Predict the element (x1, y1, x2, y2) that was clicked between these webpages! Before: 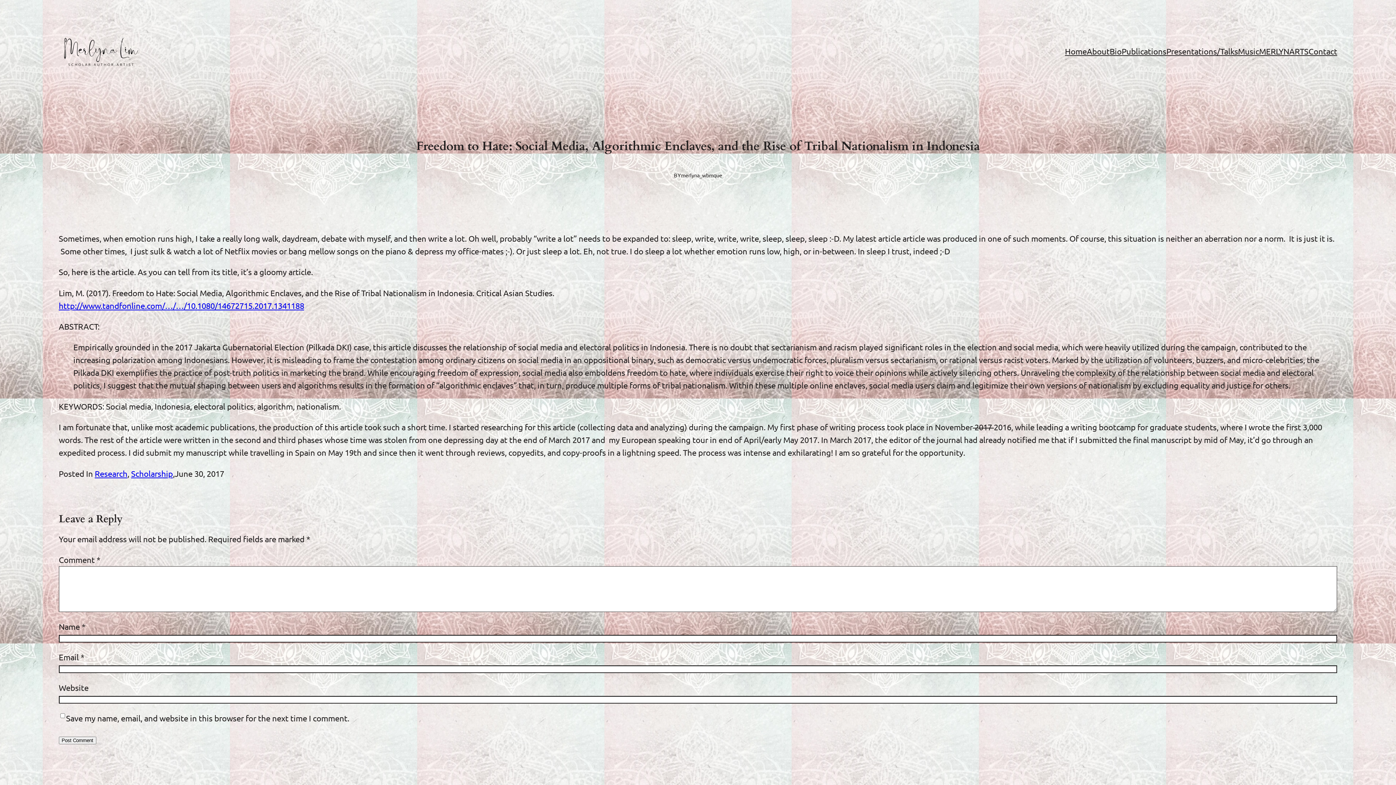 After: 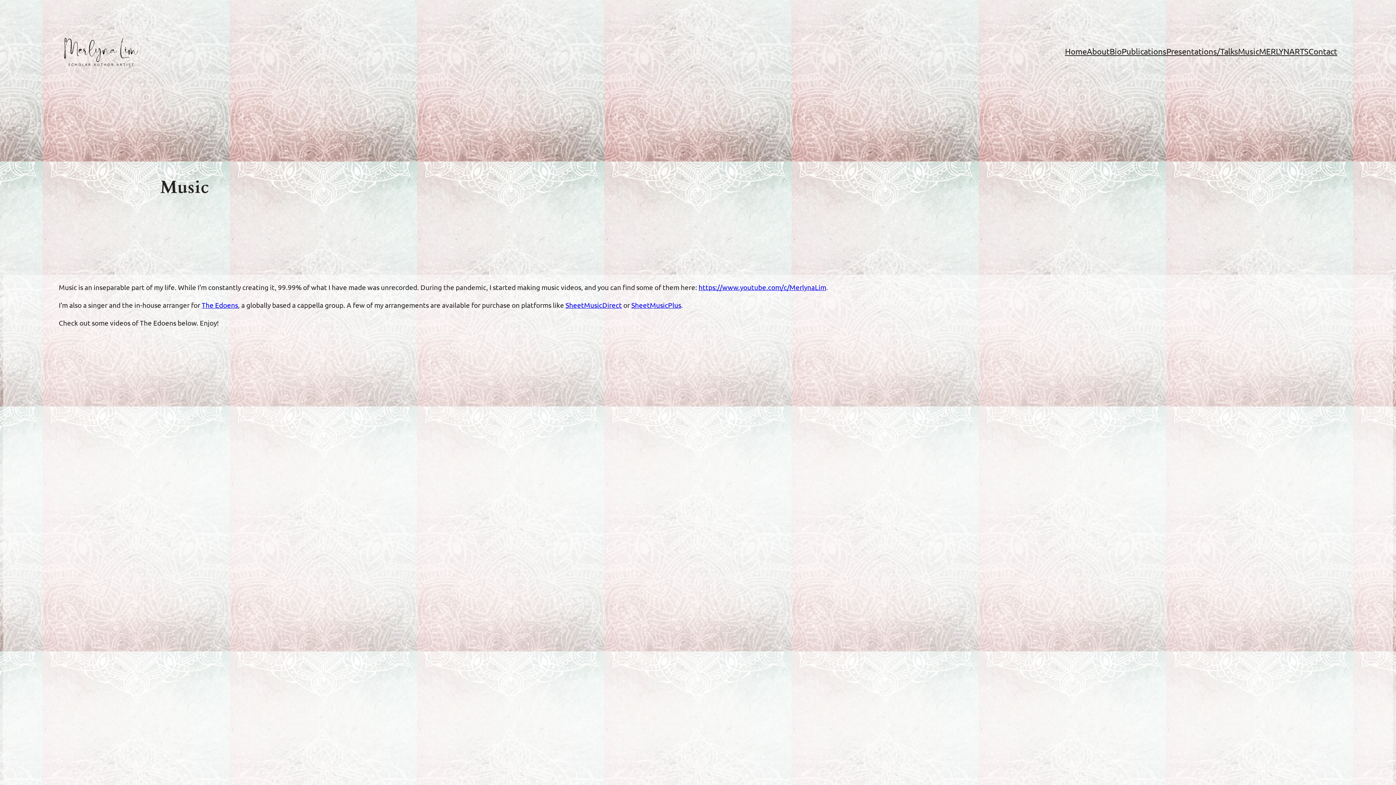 Action: label: Music bbox: (1238, 45, 1259, 57)